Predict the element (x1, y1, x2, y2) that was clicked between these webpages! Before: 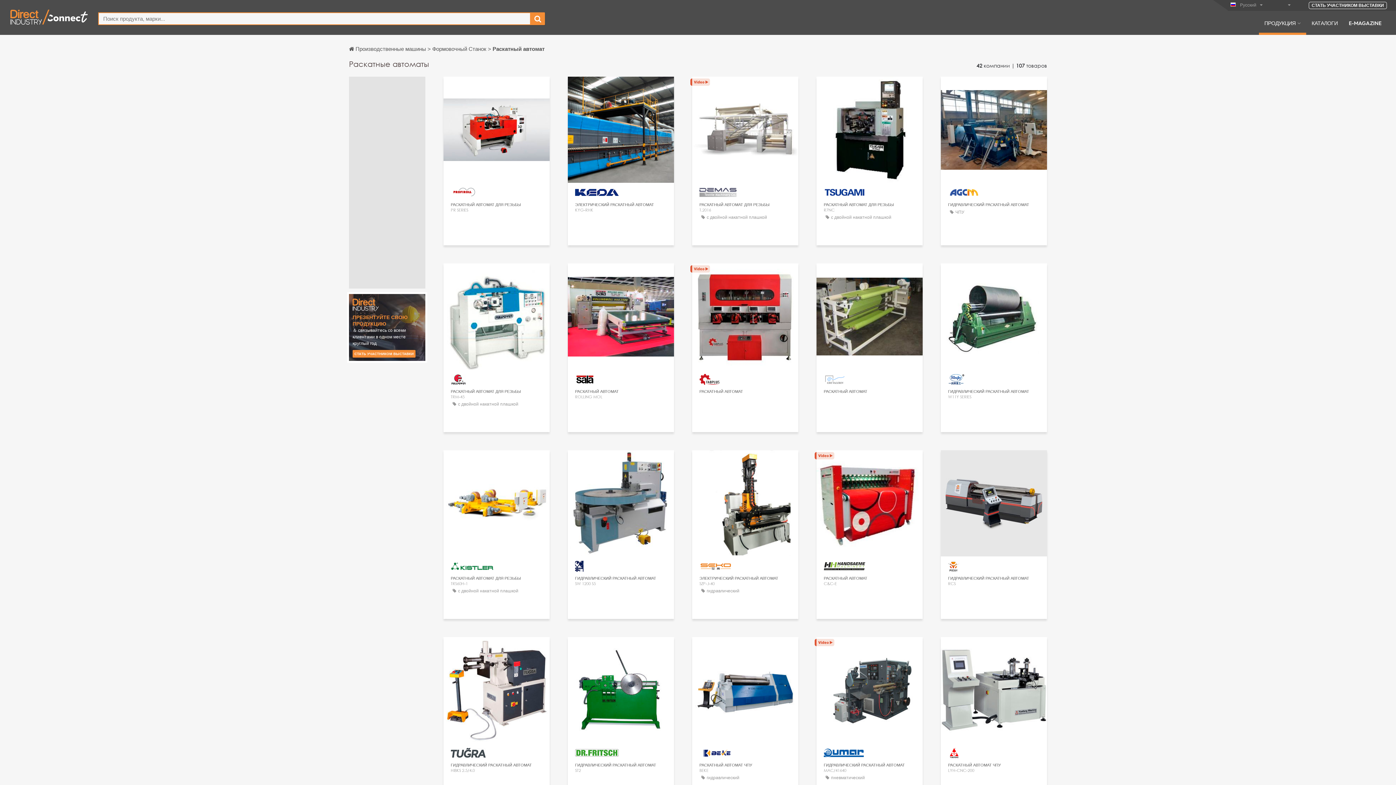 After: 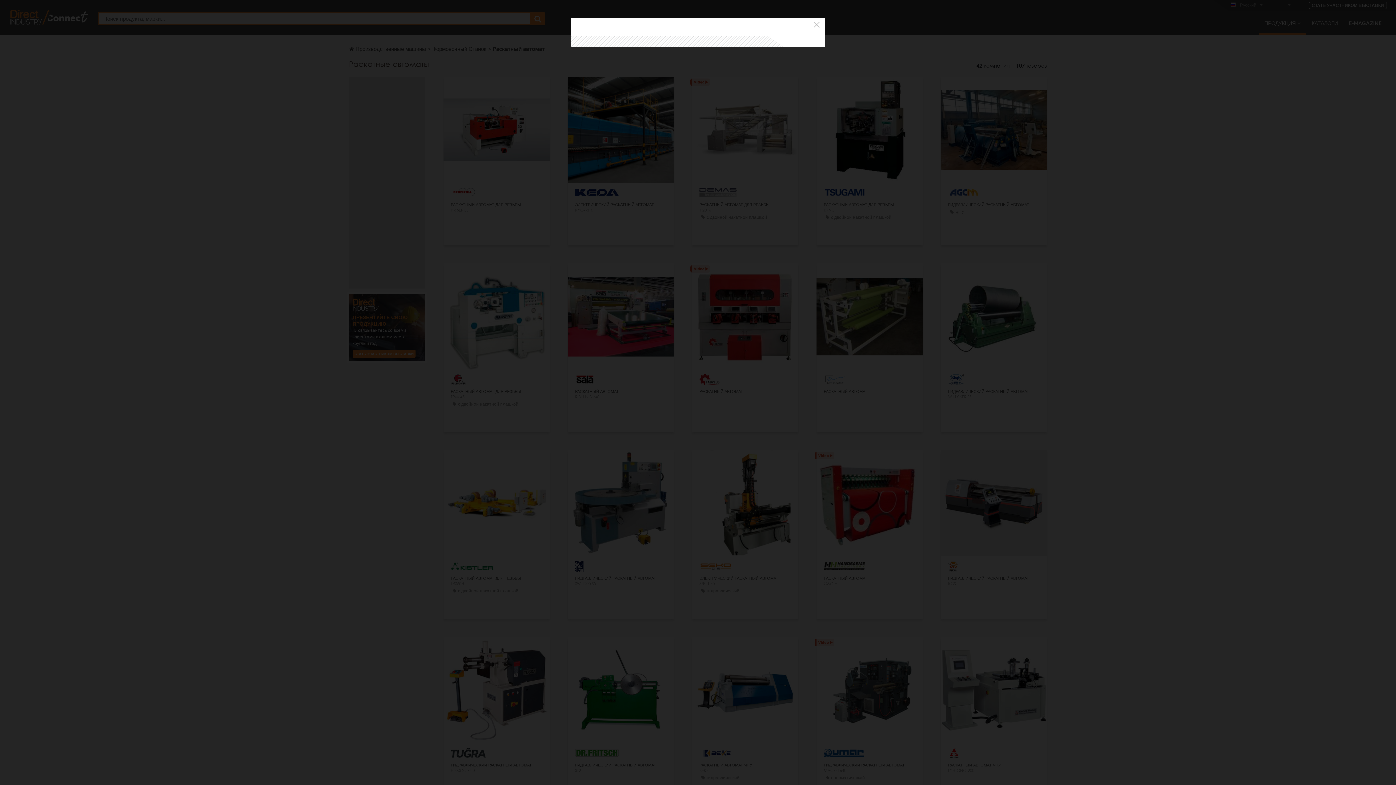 Action: label: СВЯЗАТЬСЯ bbox: (605, 657, 636, 668)